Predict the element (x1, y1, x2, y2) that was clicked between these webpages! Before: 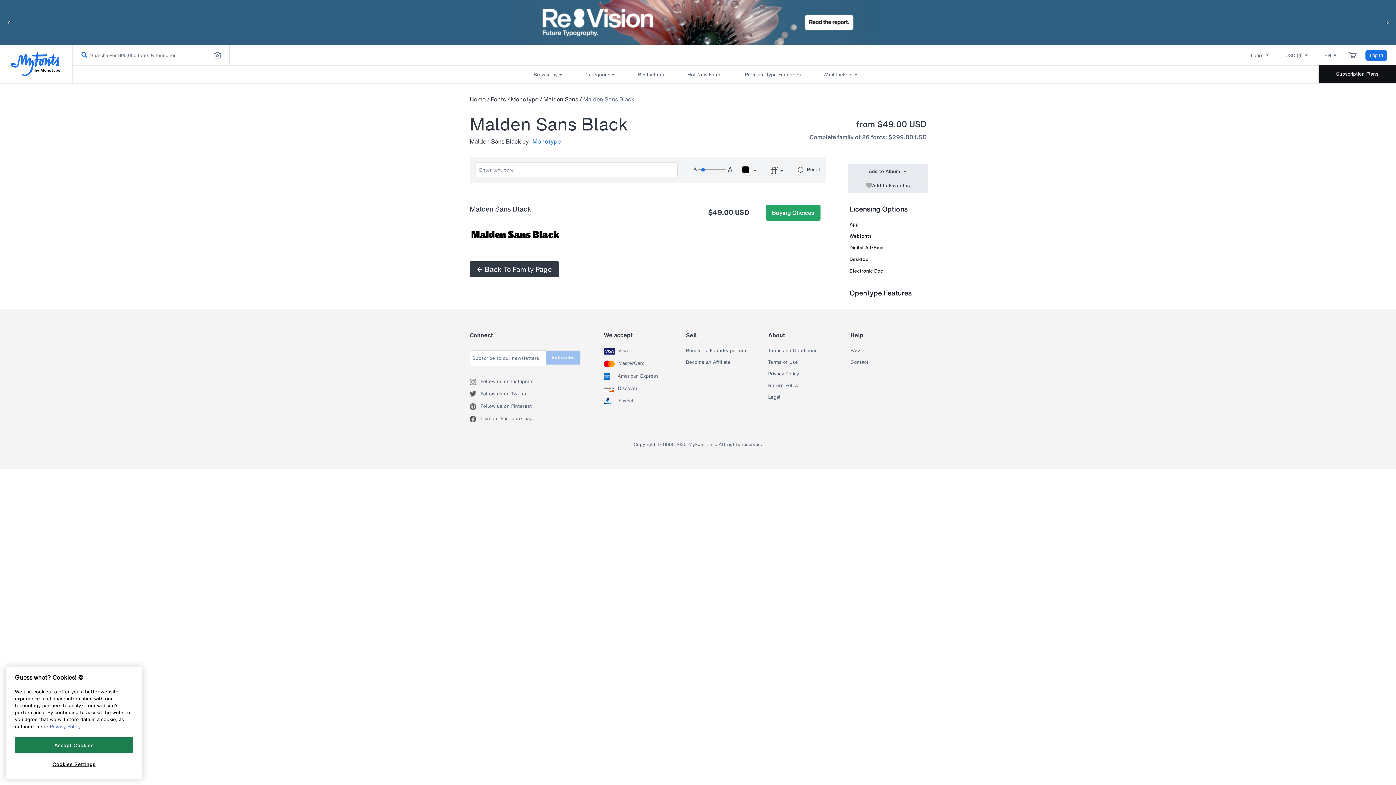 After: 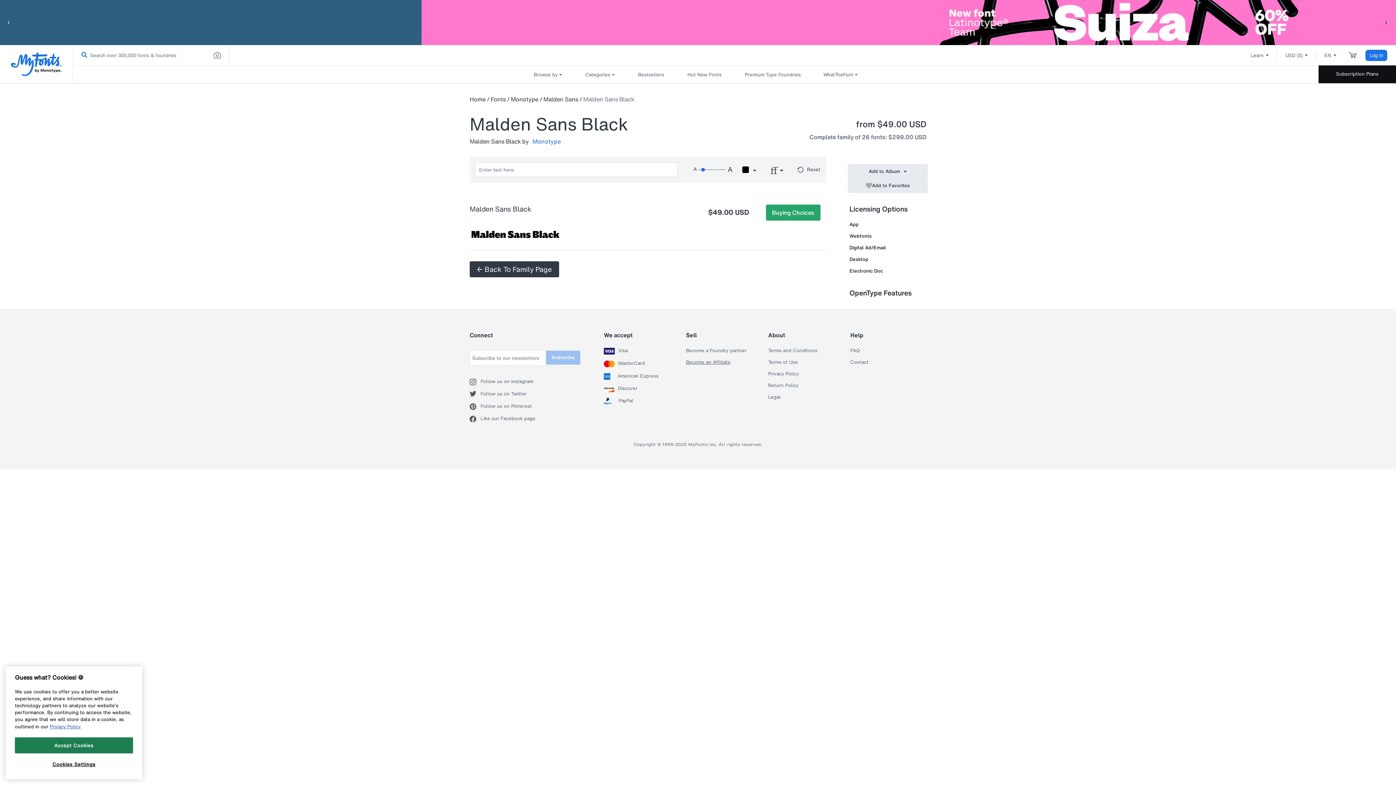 Action: bbox: (686, 359, 730, 365) label: Become an Affiliate